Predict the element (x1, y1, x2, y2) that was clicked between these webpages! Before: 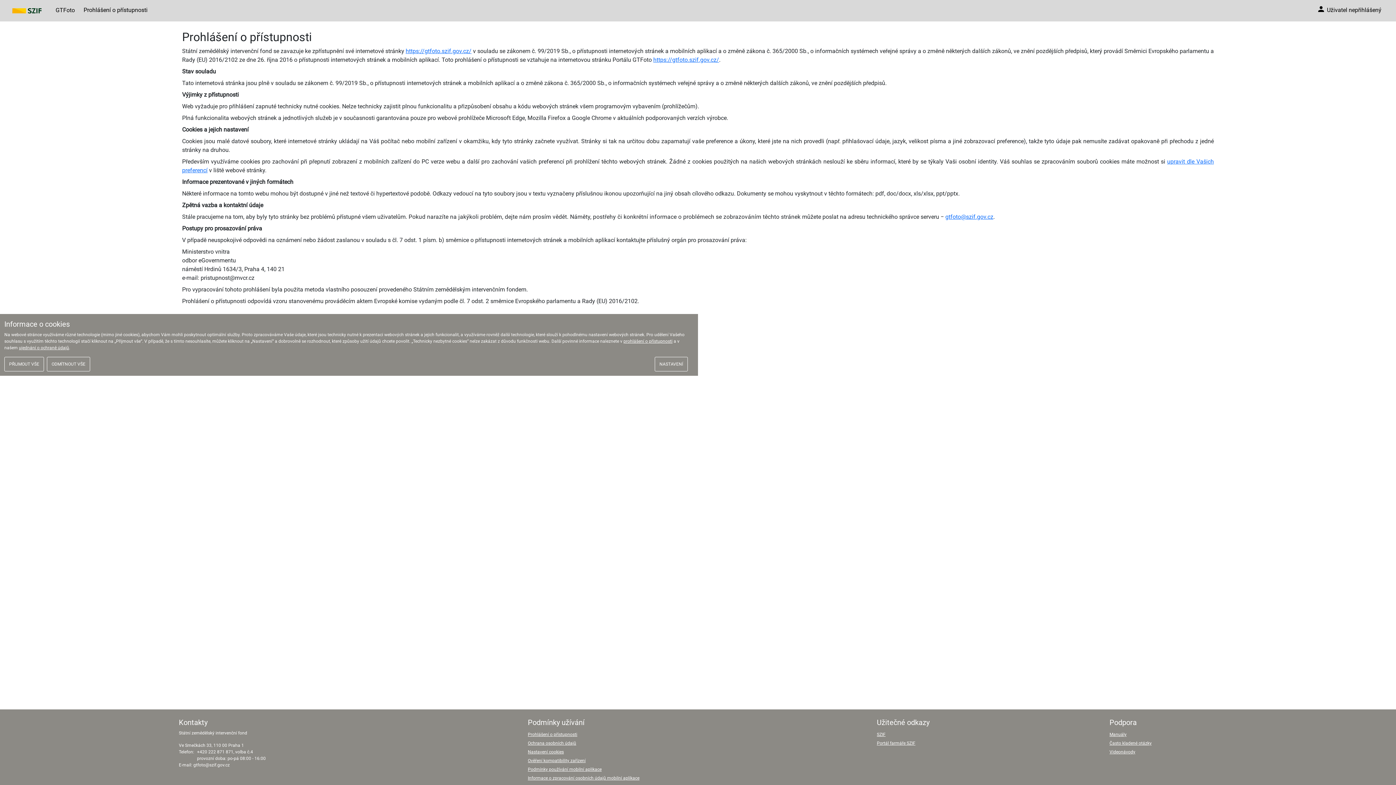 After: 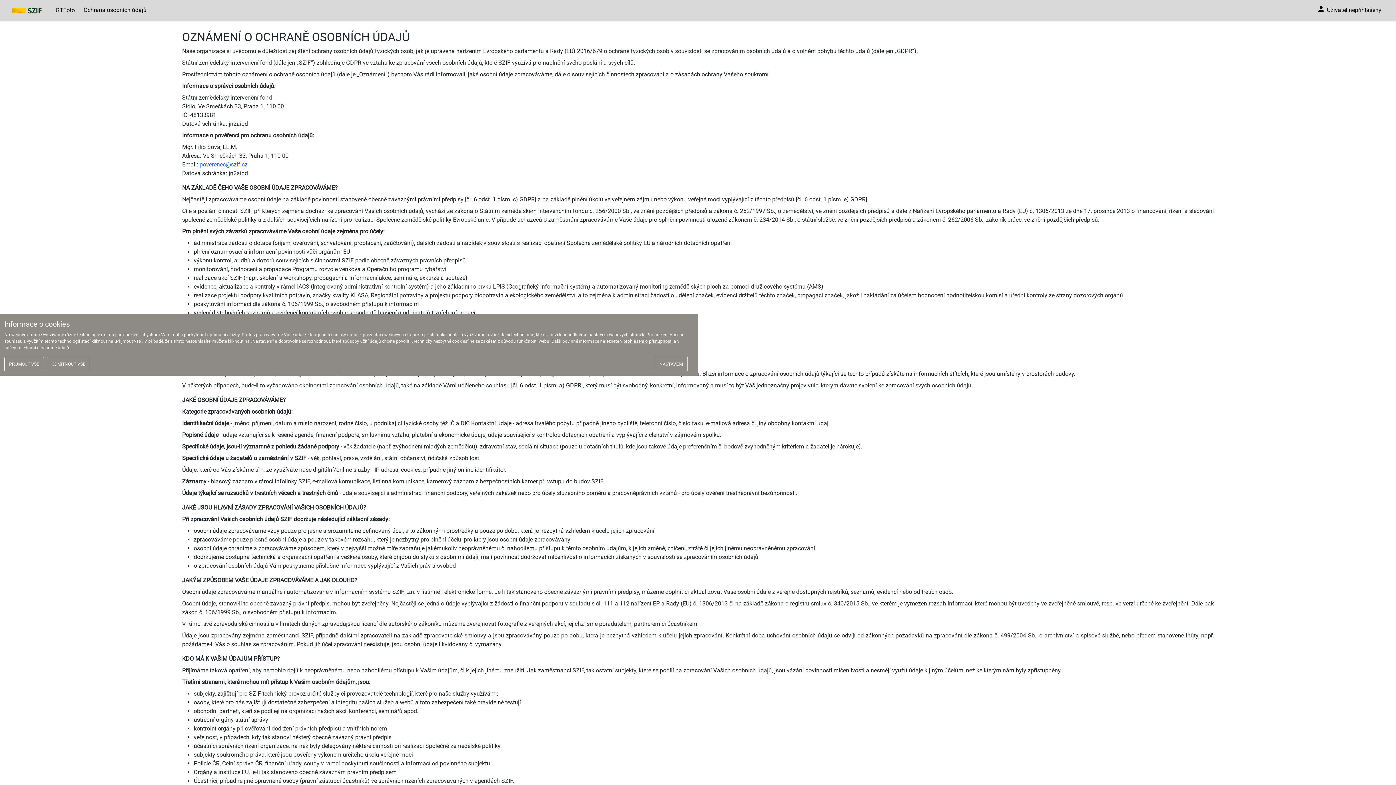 Action: label: Ochrana osobních údajů bbox: (528, 741, 576, 746)